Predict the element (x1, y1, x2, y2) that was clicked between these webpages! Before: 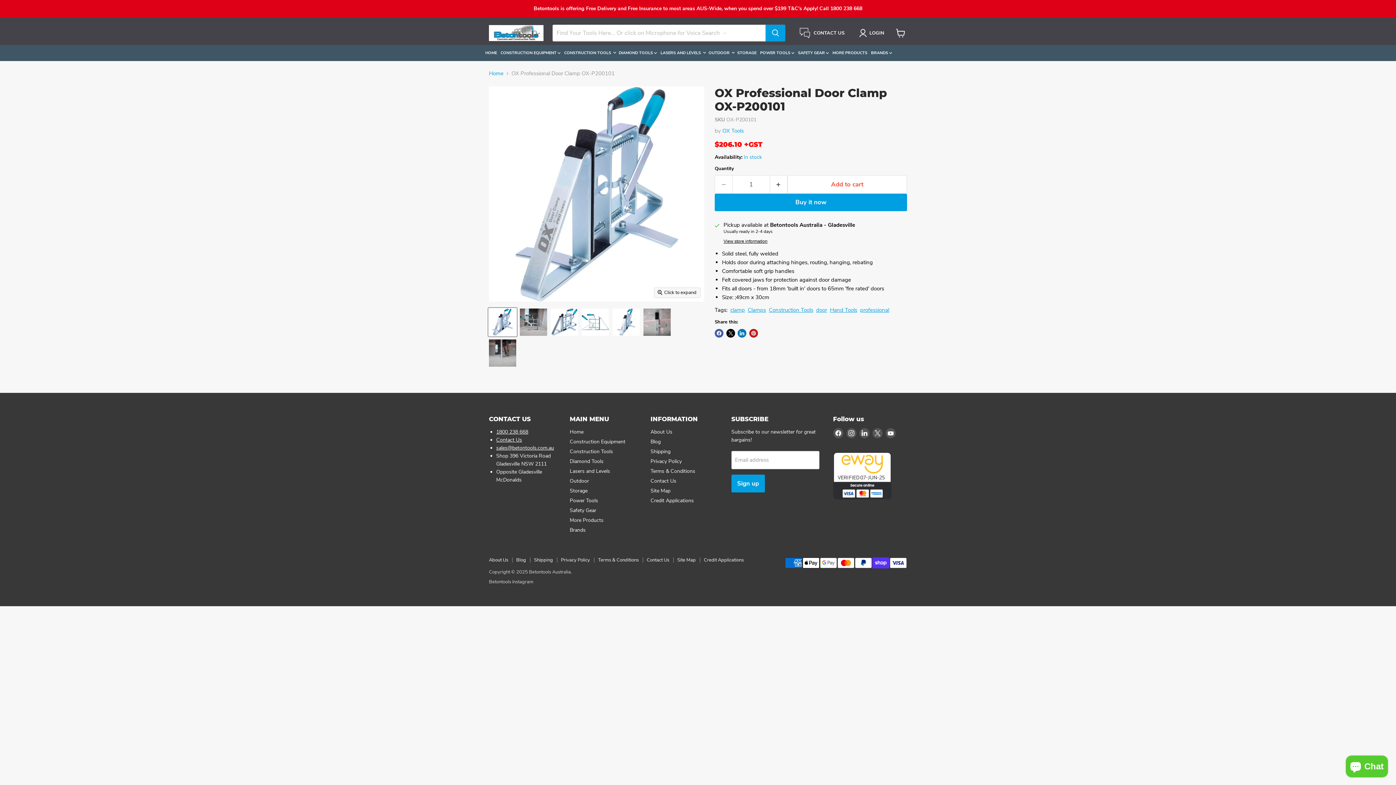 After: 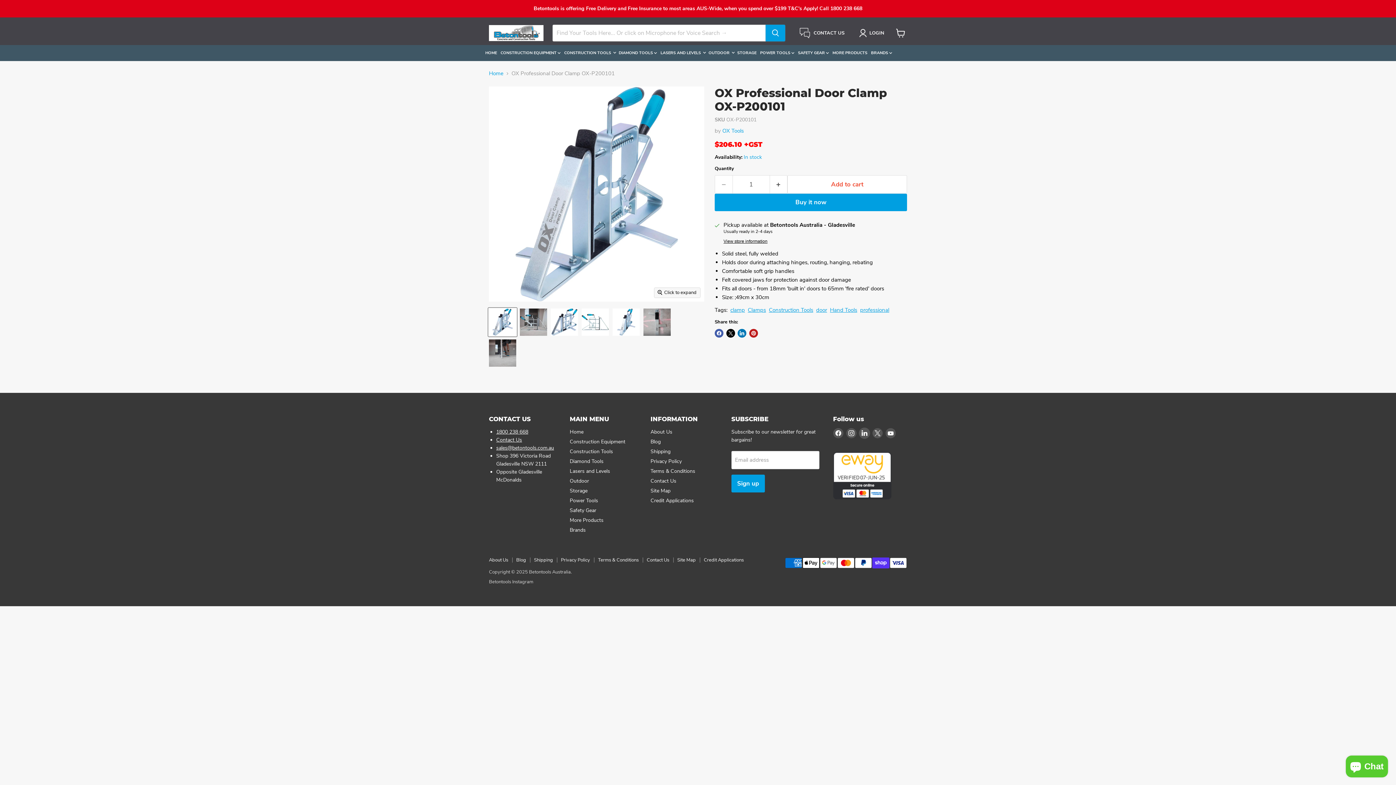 Action: bbox: (859, 428, 869, 438) label: Find us on LinkedIn